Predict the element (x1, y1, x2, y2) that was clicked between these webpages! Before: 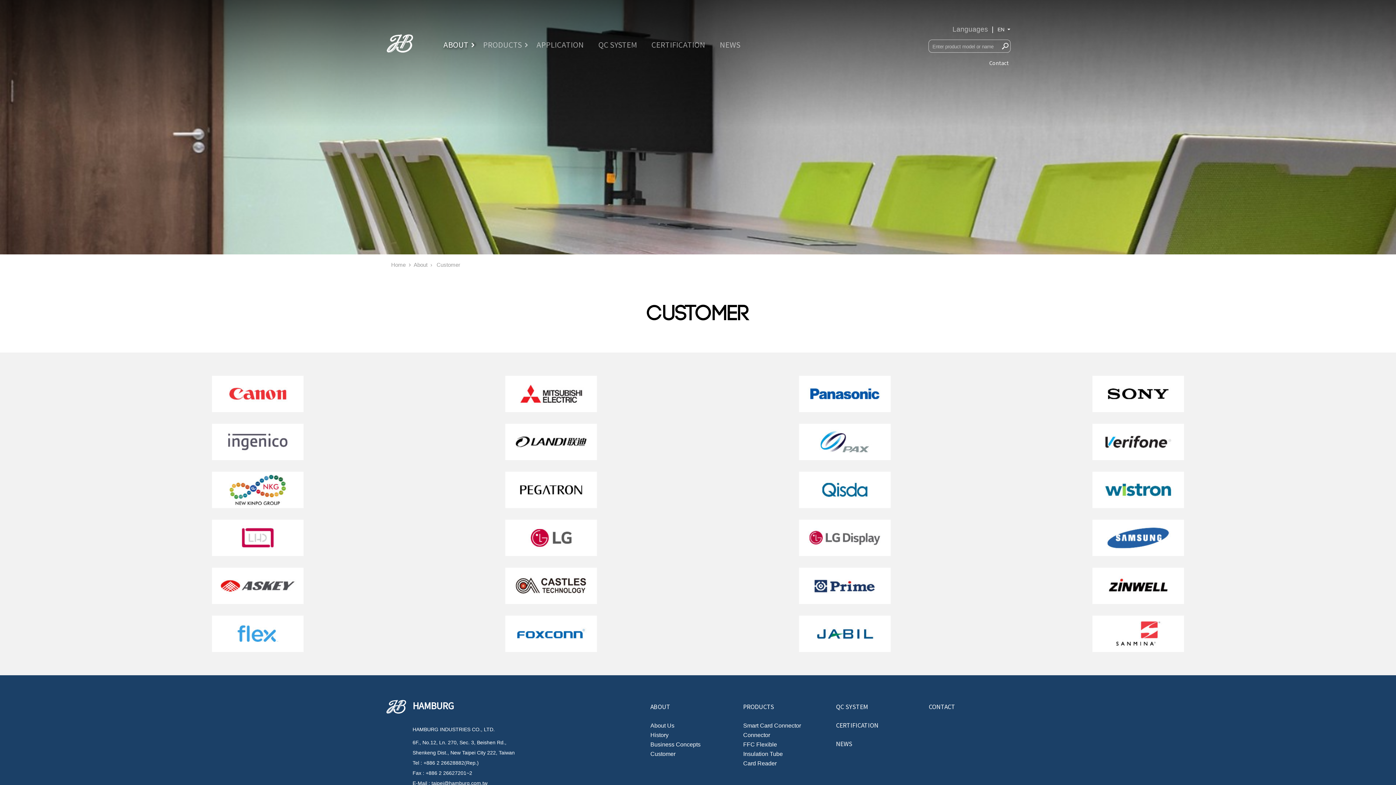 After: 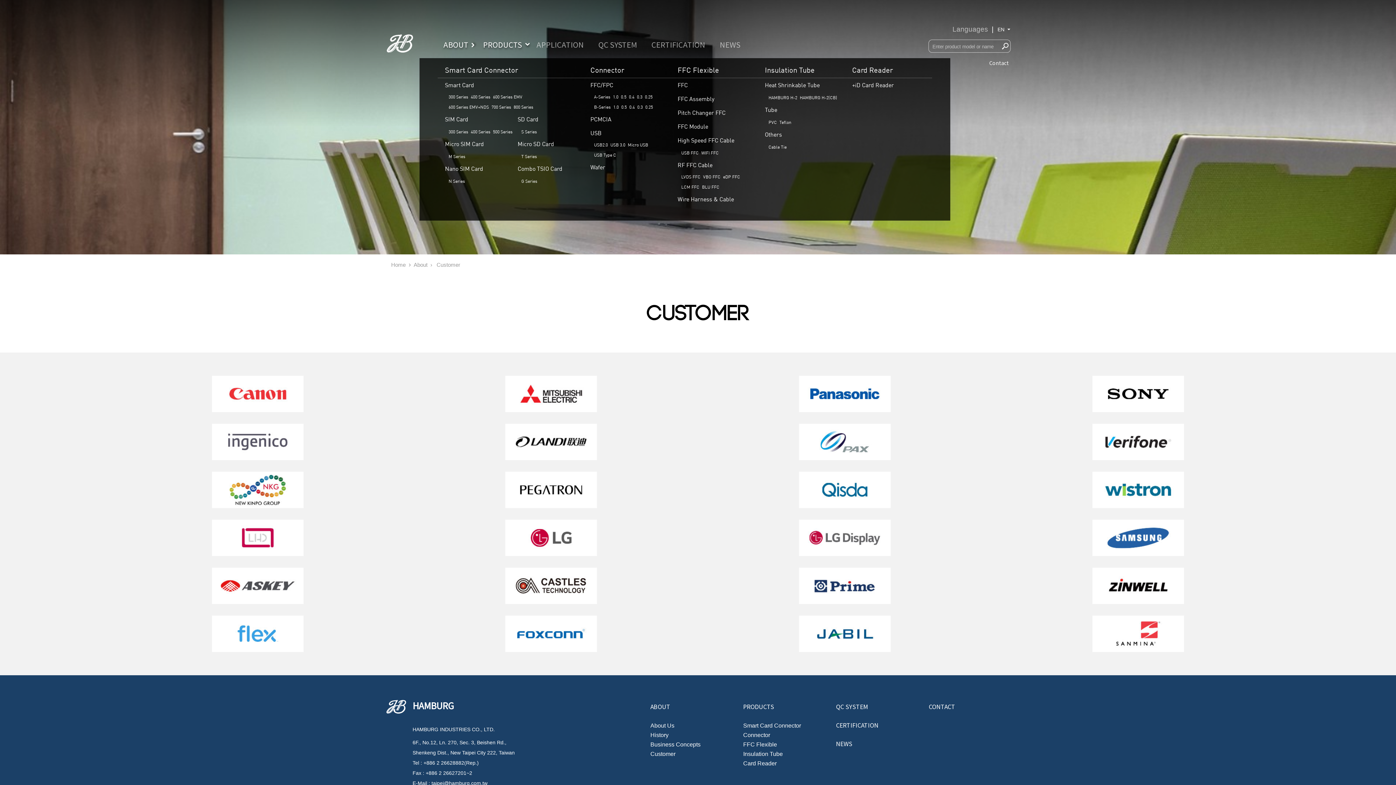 Action: bbox: (476, 29, 529, 58) label: PRODUCTS